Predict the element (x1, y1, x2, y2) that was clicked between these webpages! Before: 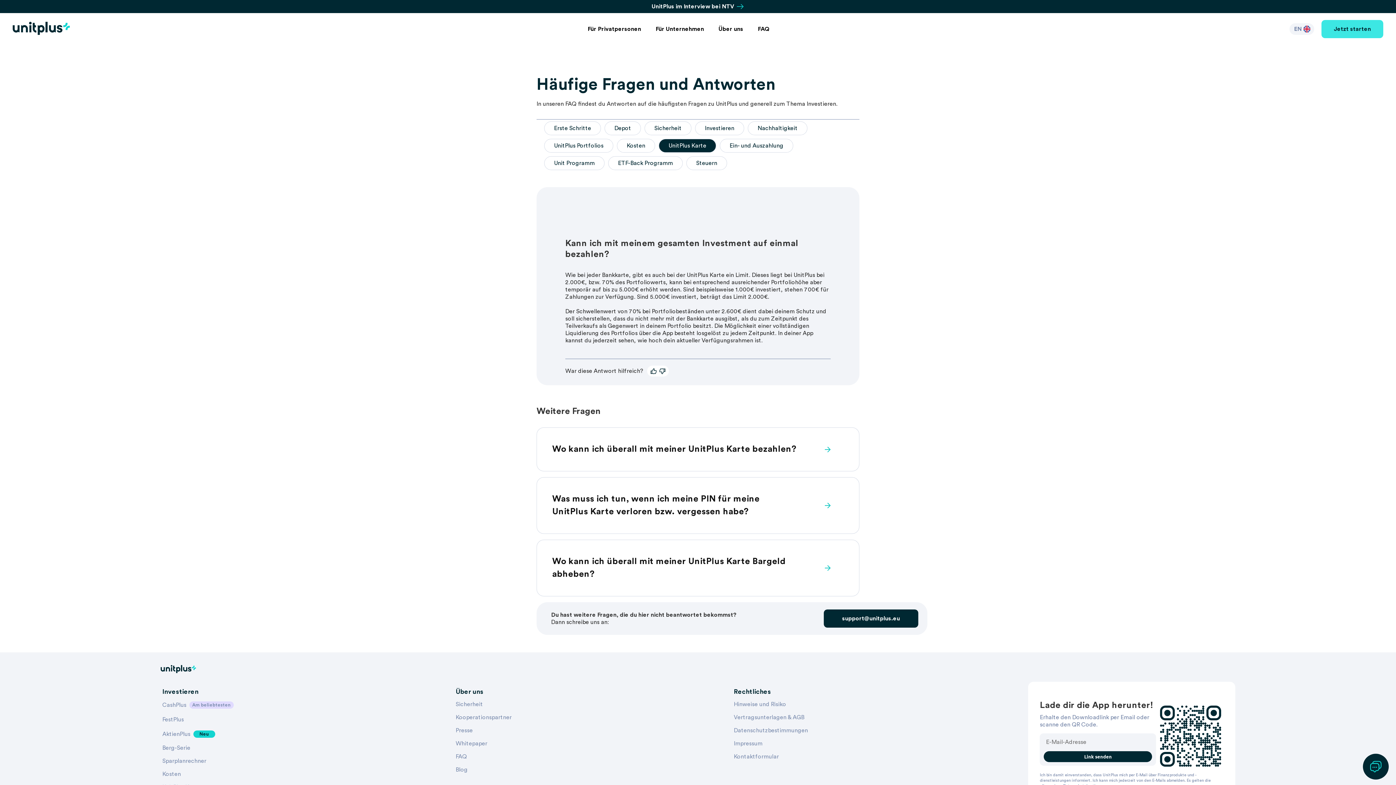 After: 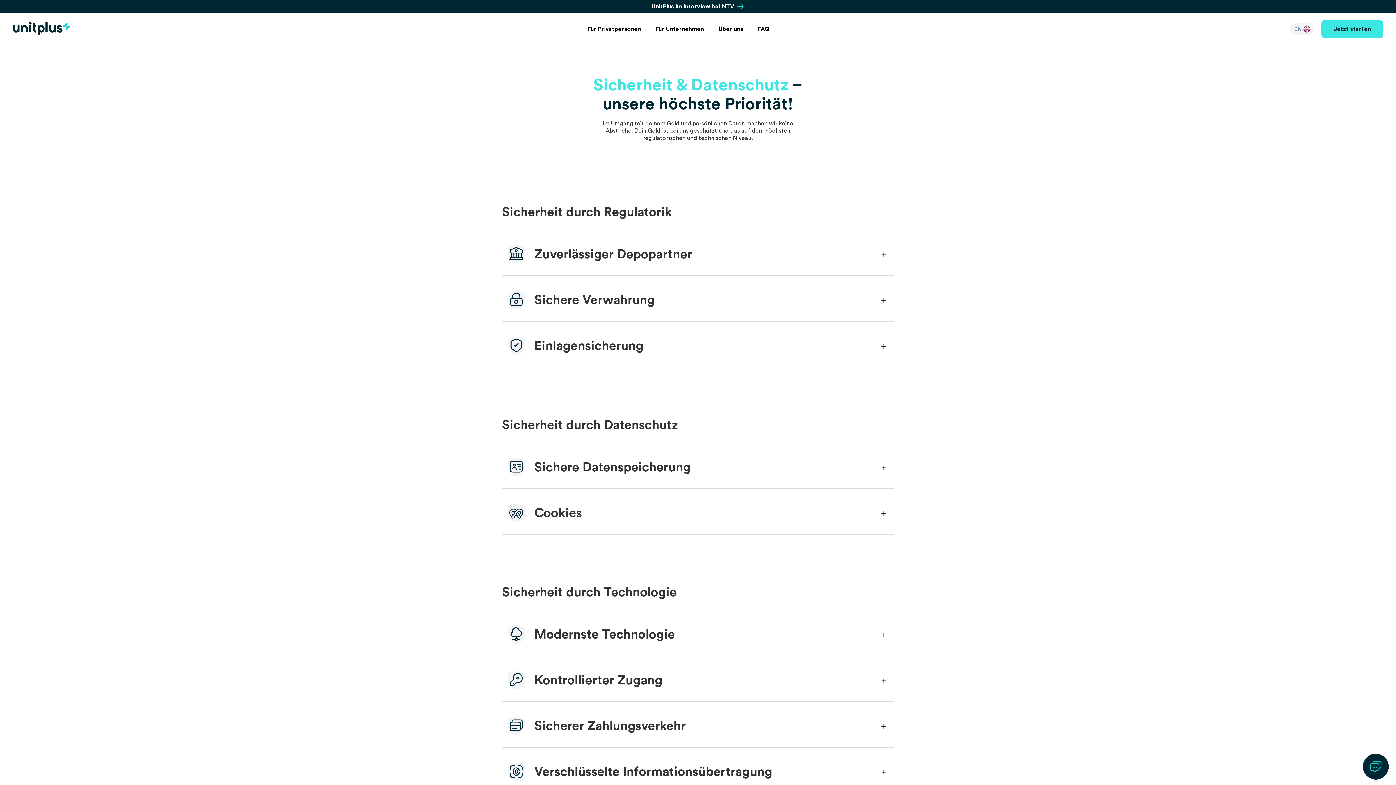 Action: bbox: (455, 701, 511, 714) label: Sicherheit